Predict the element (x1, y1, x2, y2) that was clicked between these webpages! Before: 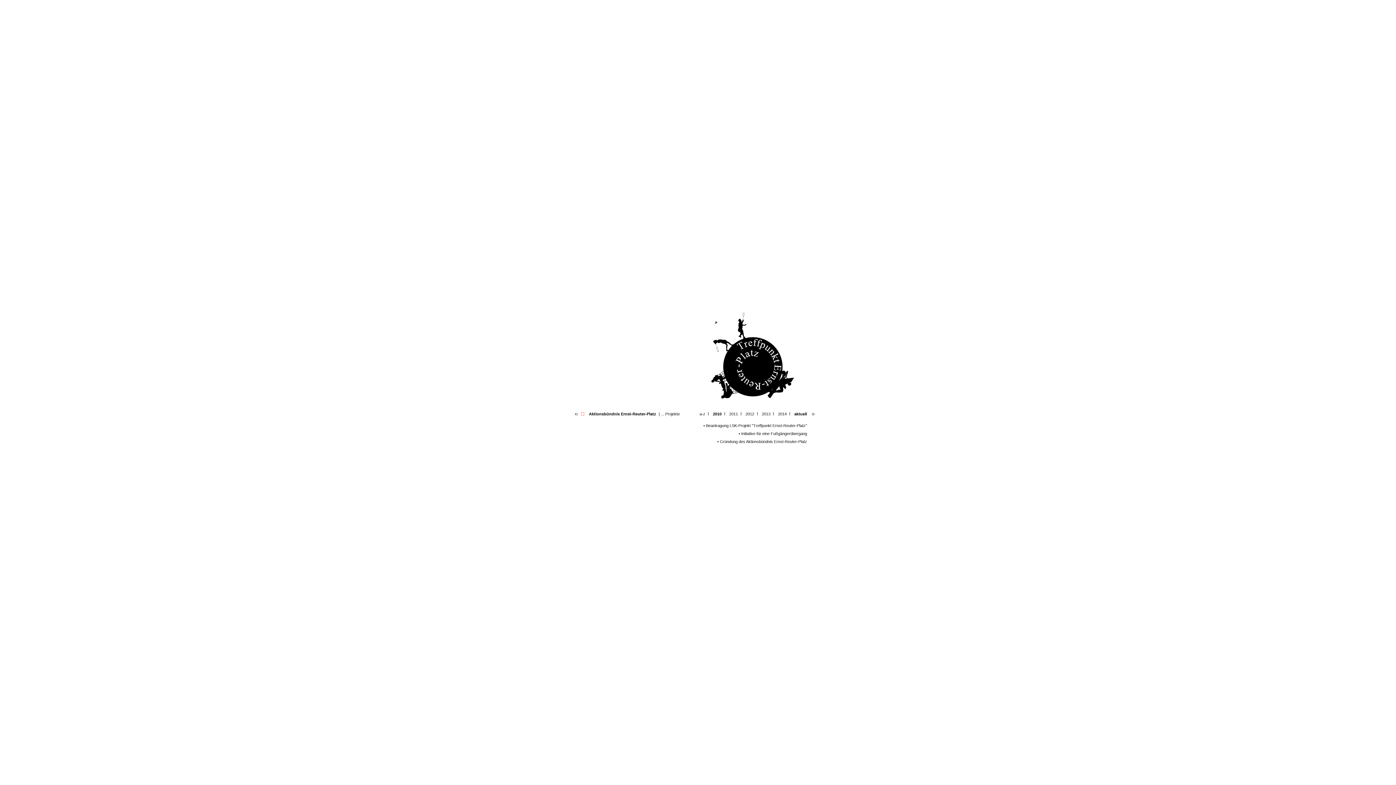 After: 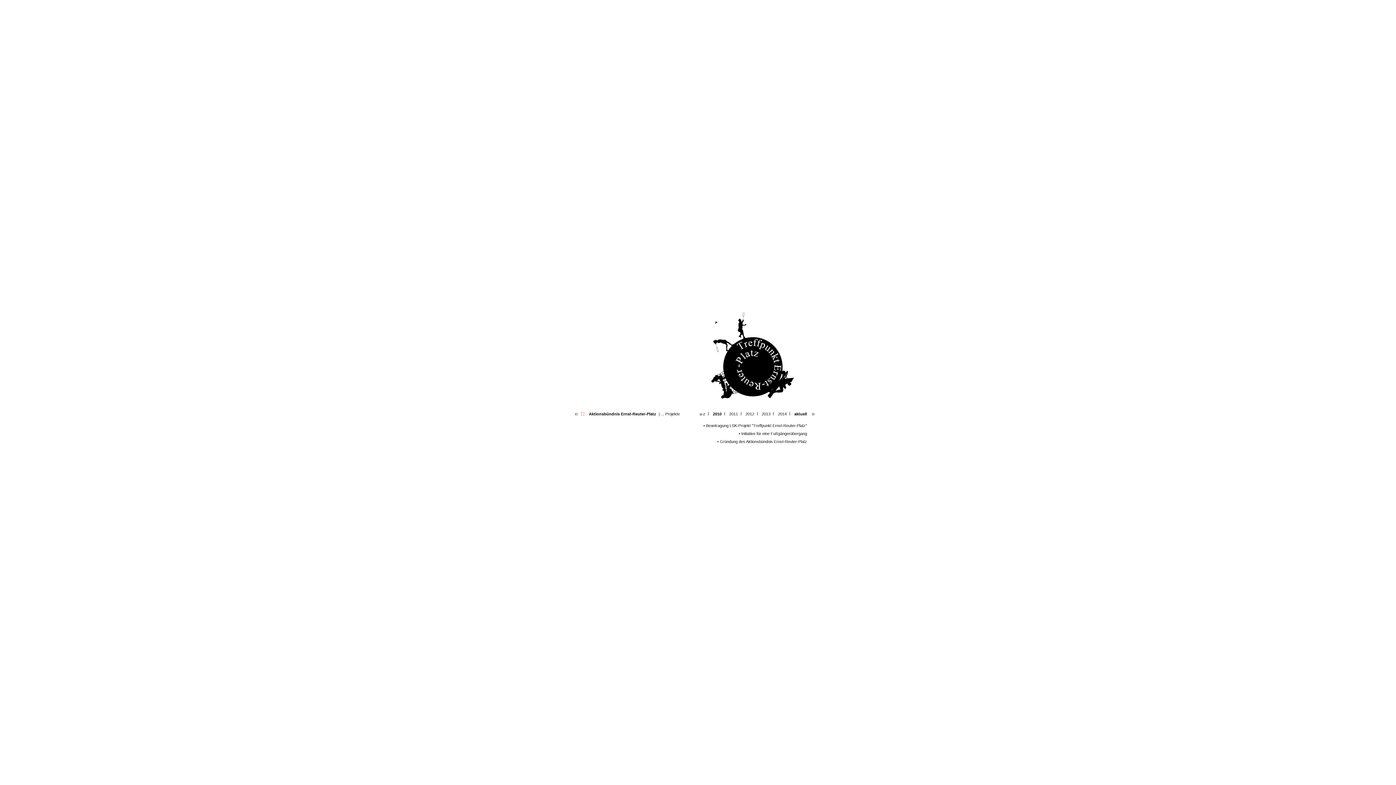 Action: label: 2010 bbox: (713, 412, 721, 416)